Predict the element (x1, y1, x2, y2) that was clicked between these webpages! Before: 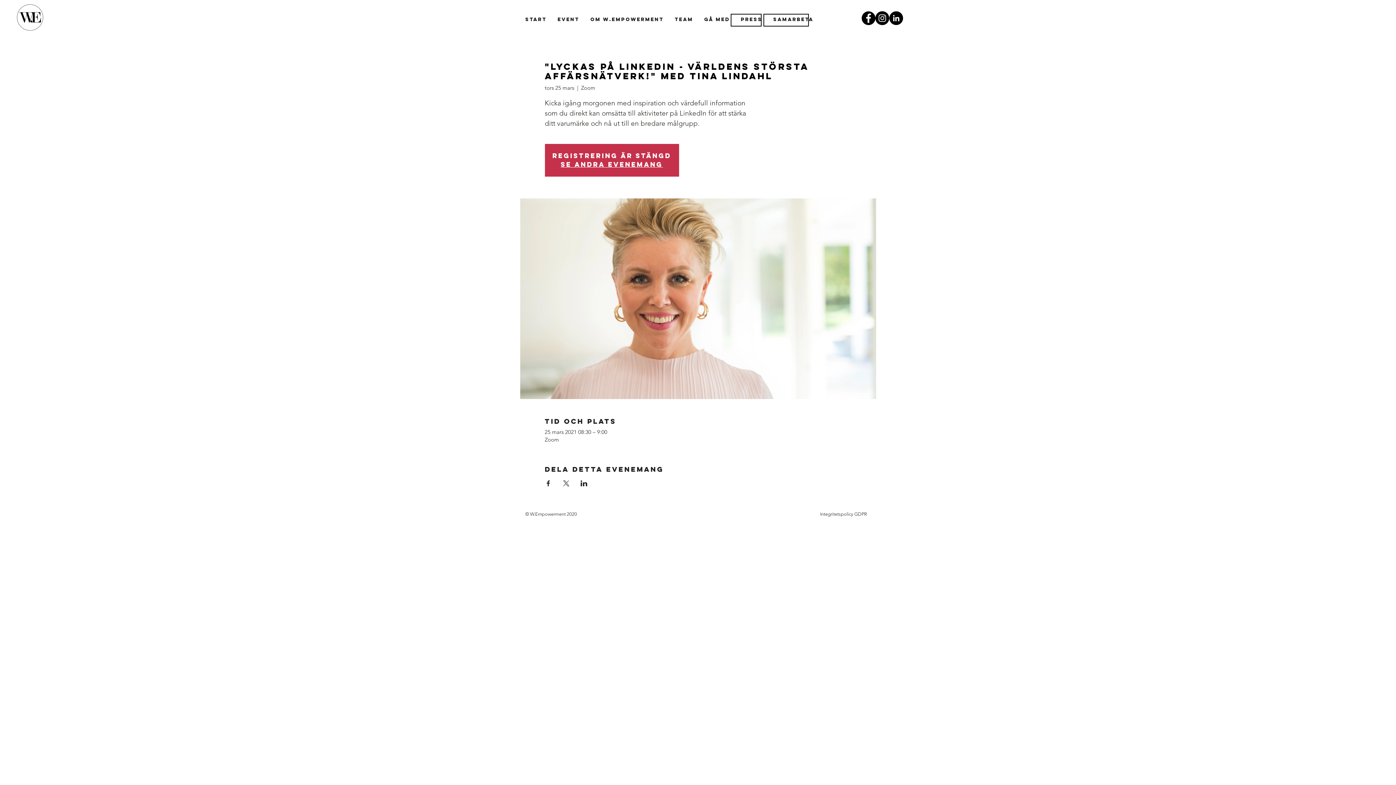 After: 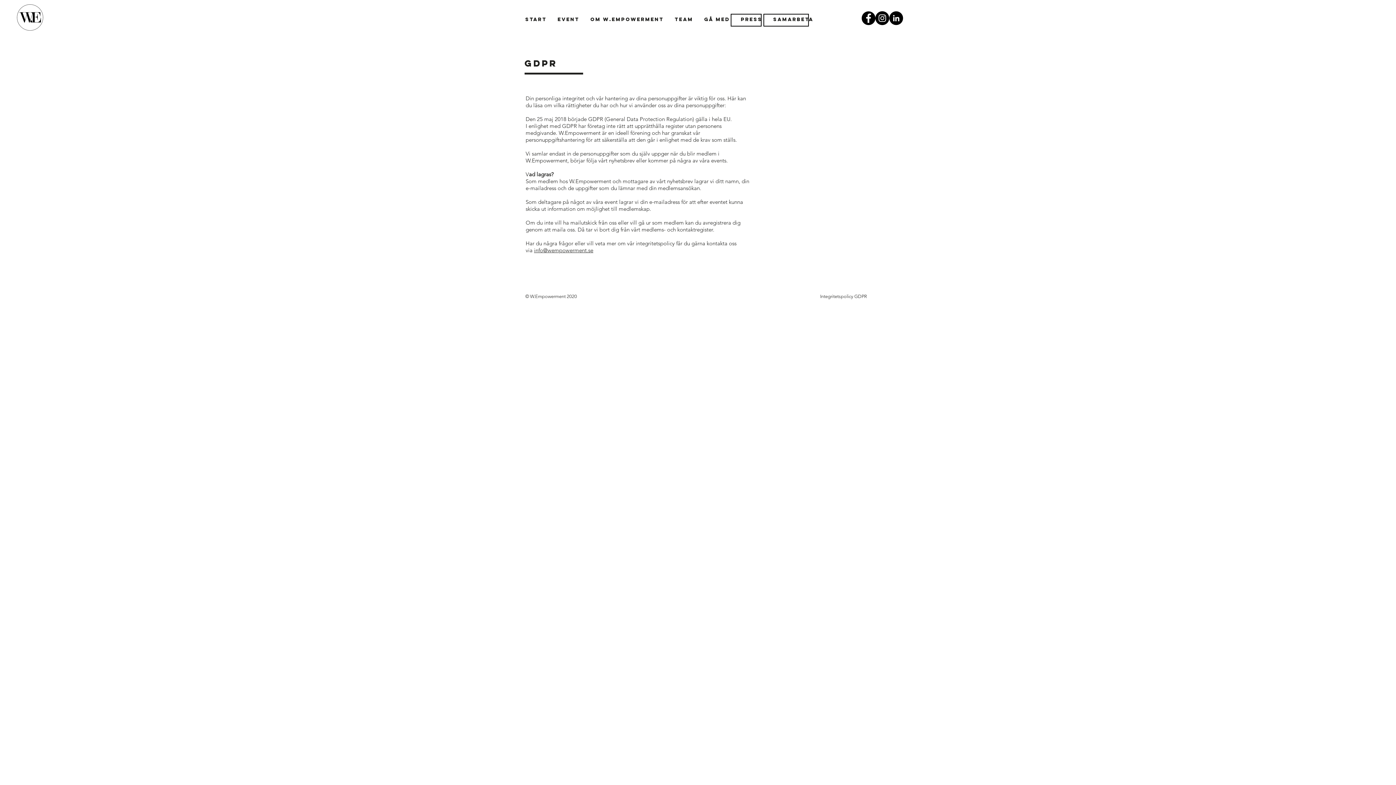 Action: label: Integritetspolicy GDPR bbox: (820, 511, 867, 517)